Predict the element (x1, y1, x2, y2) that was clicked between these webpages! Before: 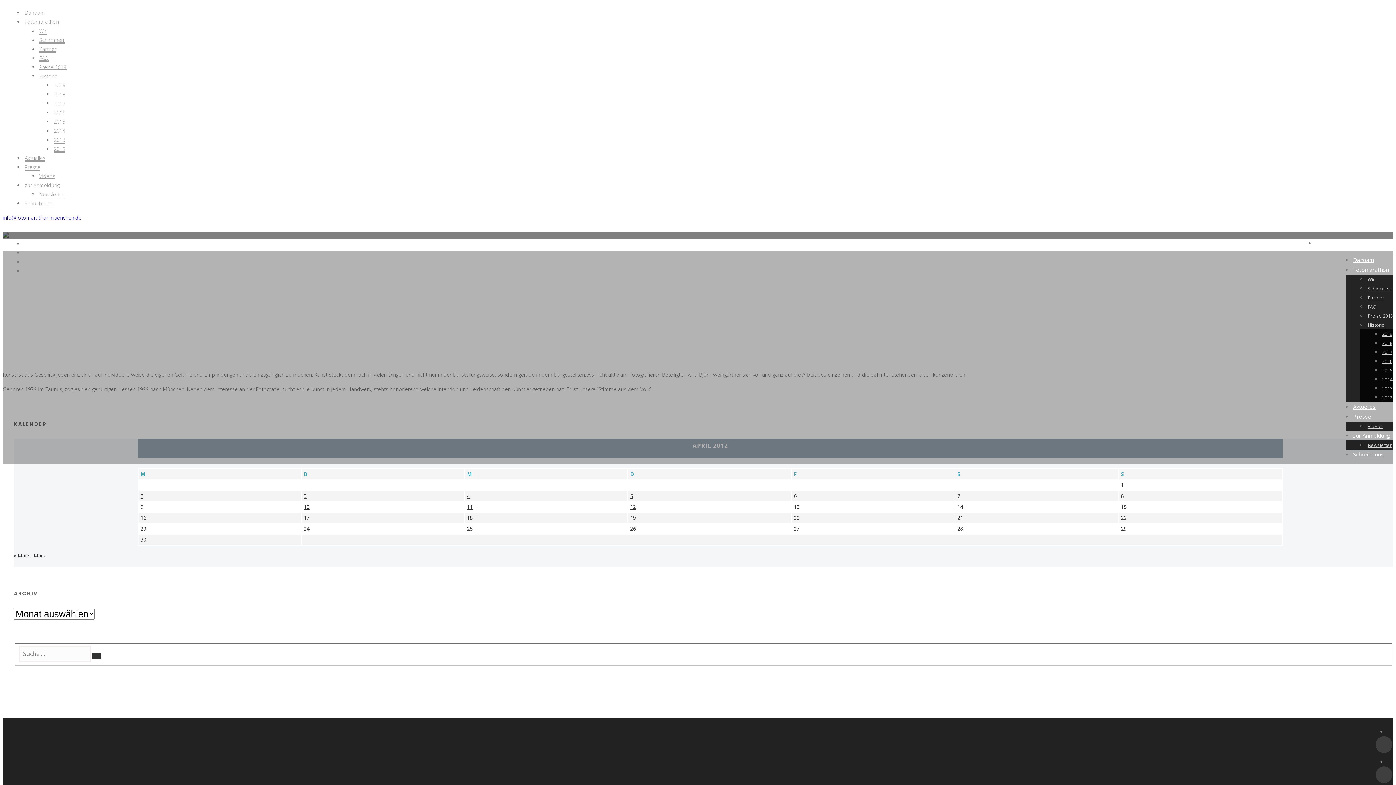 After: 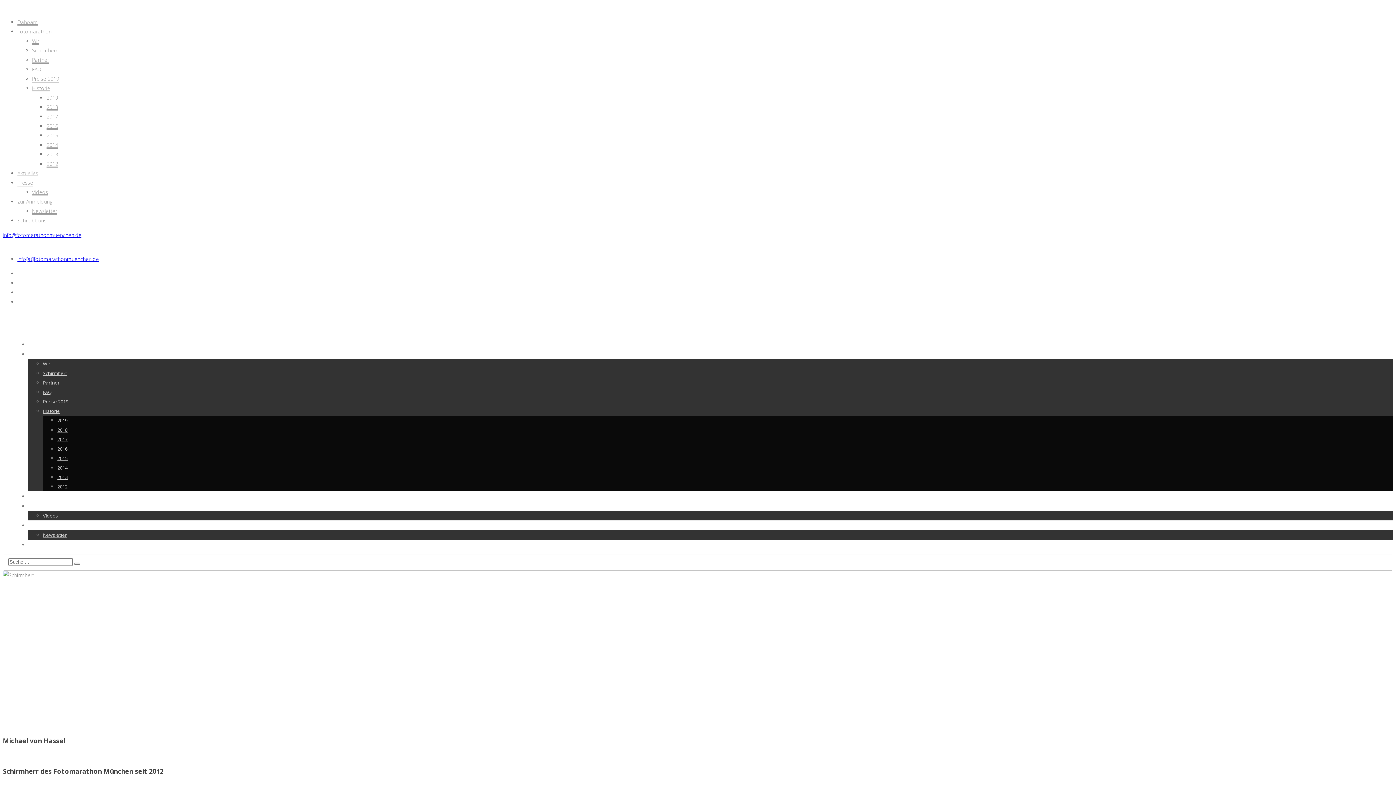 Action: bbox: (39, 36, 64, 43) label: Schirmherr